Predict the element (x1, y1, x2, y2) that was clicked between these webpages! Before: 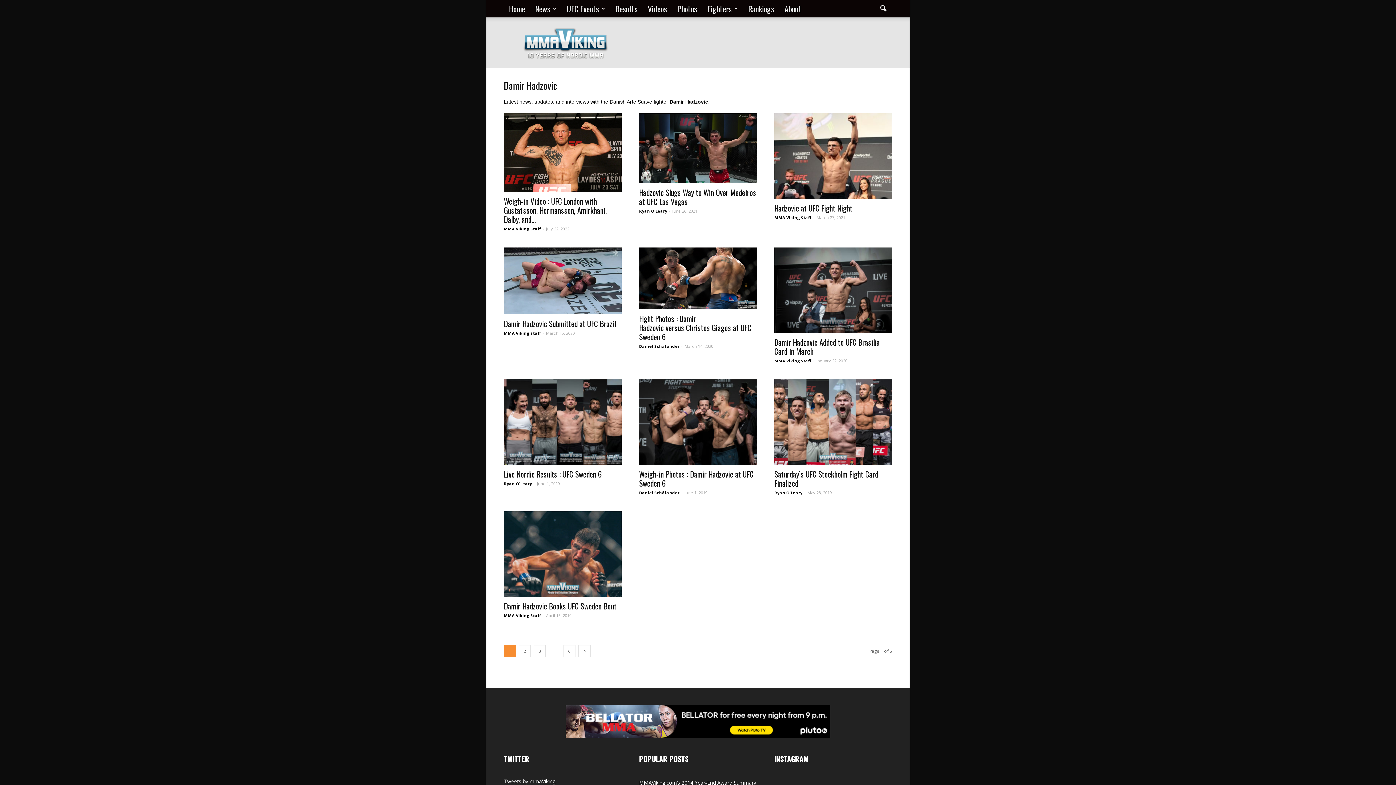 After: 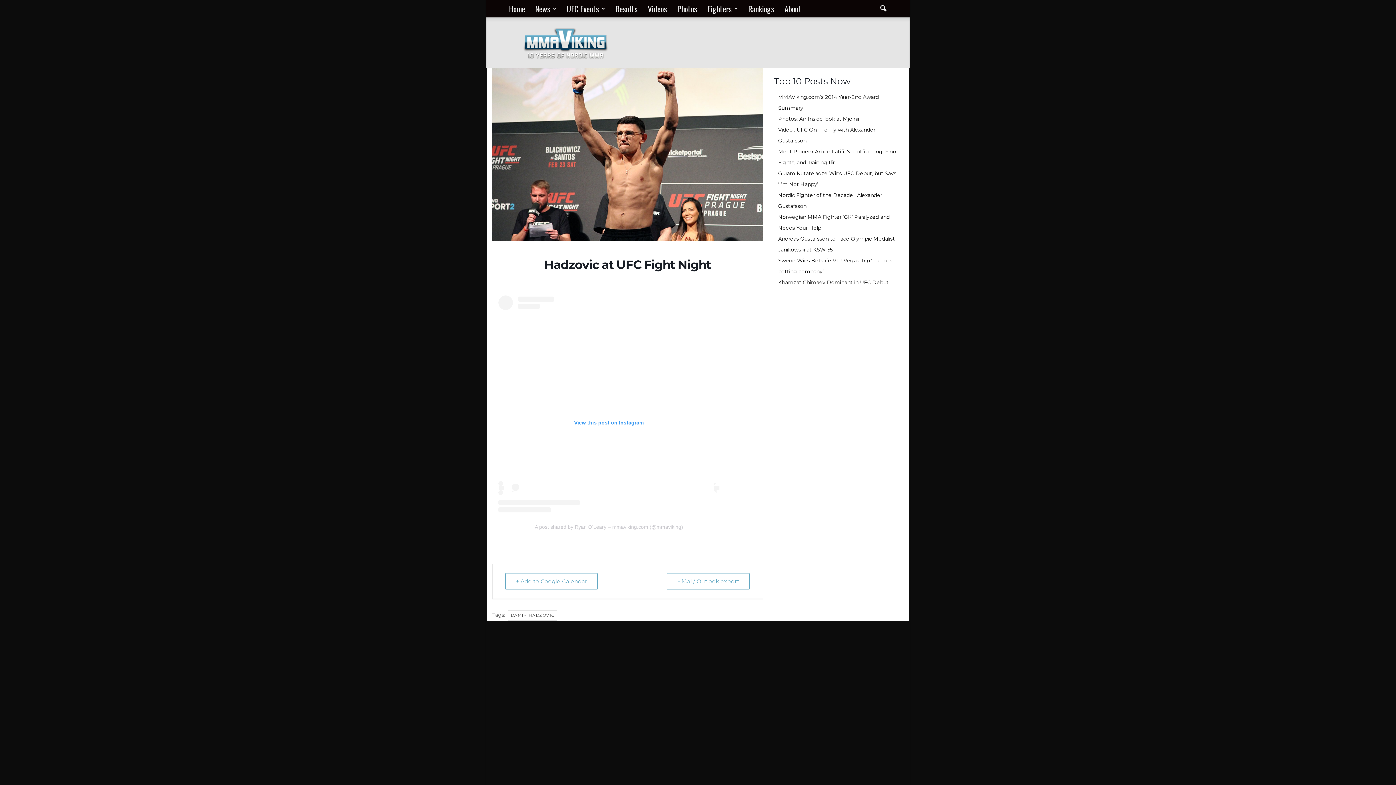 Action: bbox: (774, 202, 852, 213) label: Hadzovic at UFC Fight Night